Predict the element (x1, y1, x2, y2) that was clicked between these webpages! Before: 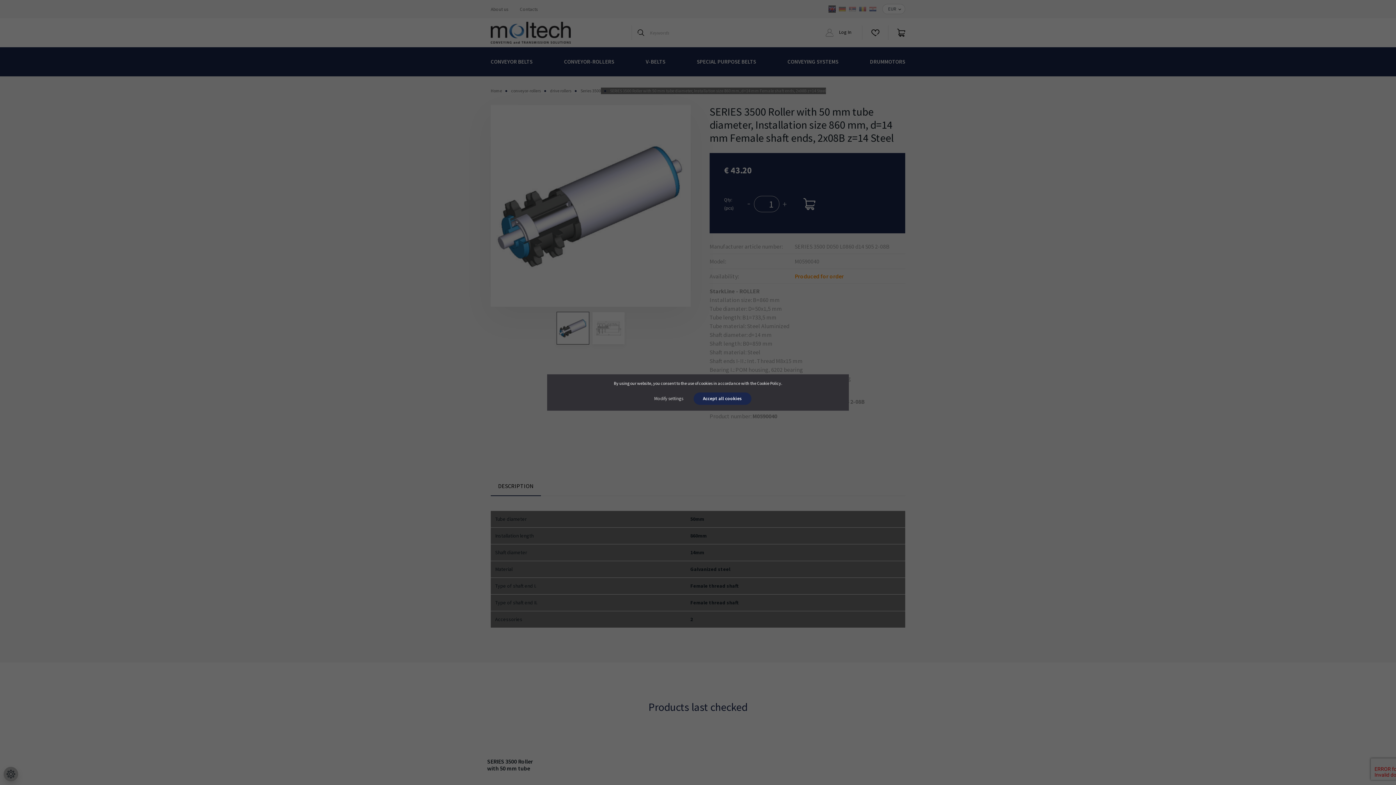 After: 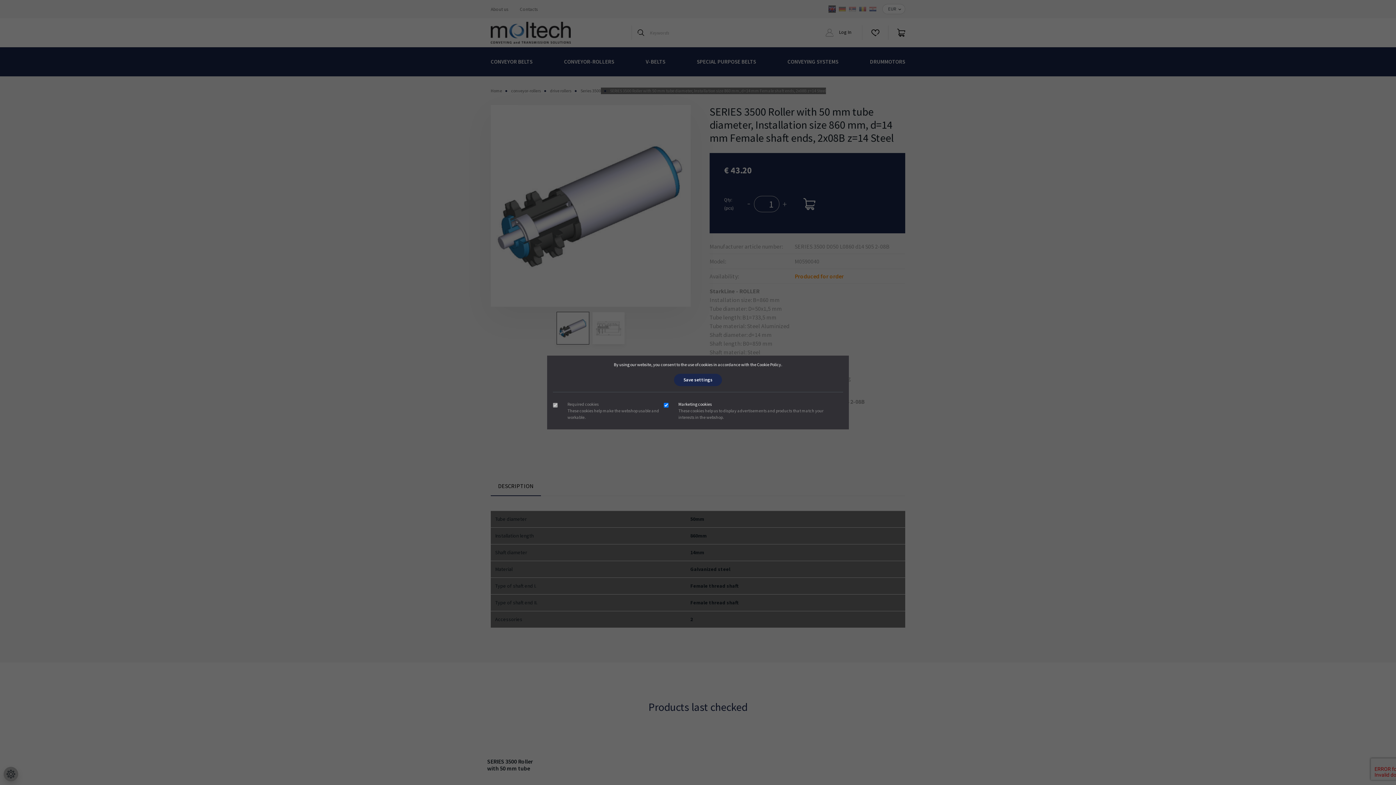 Action: label: Modify settings bbox: (644, 392, 692, 405)